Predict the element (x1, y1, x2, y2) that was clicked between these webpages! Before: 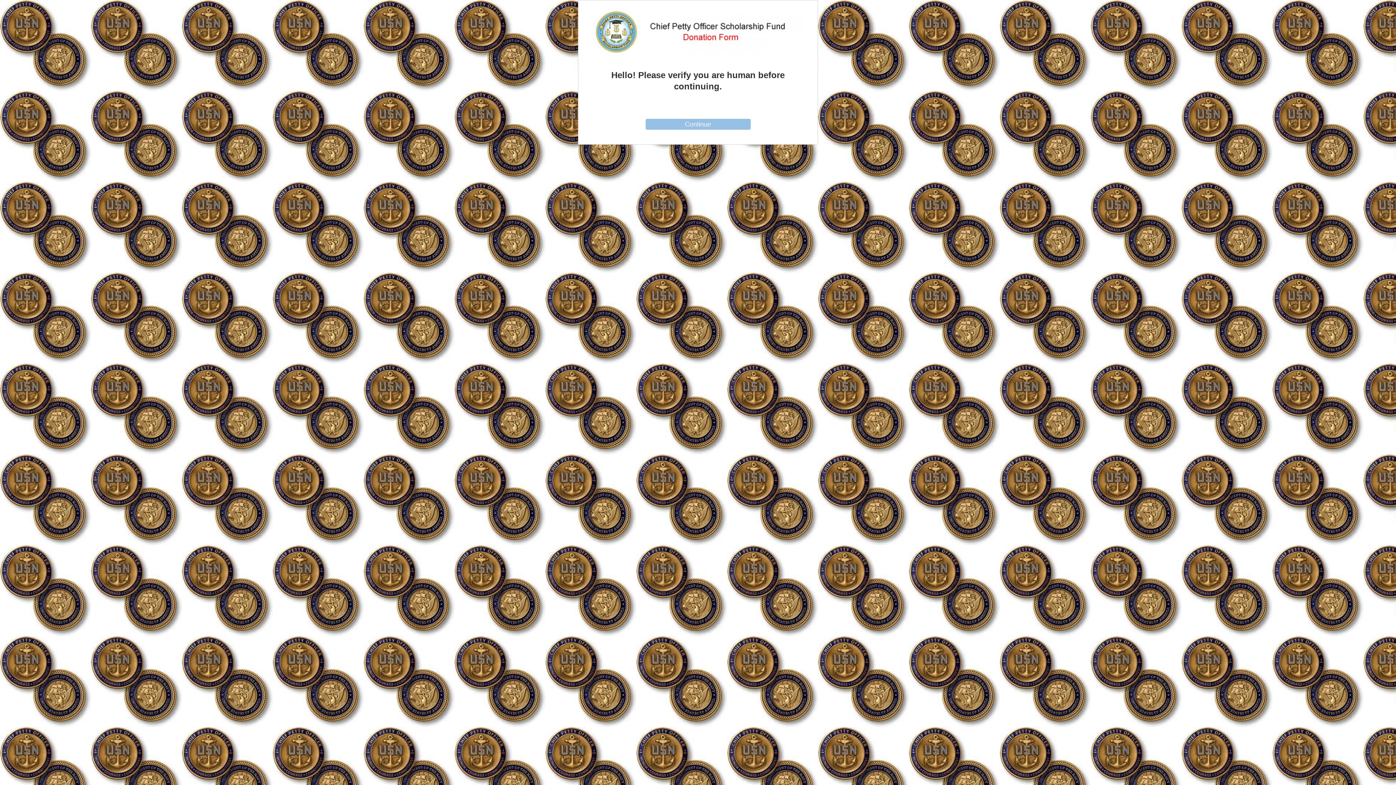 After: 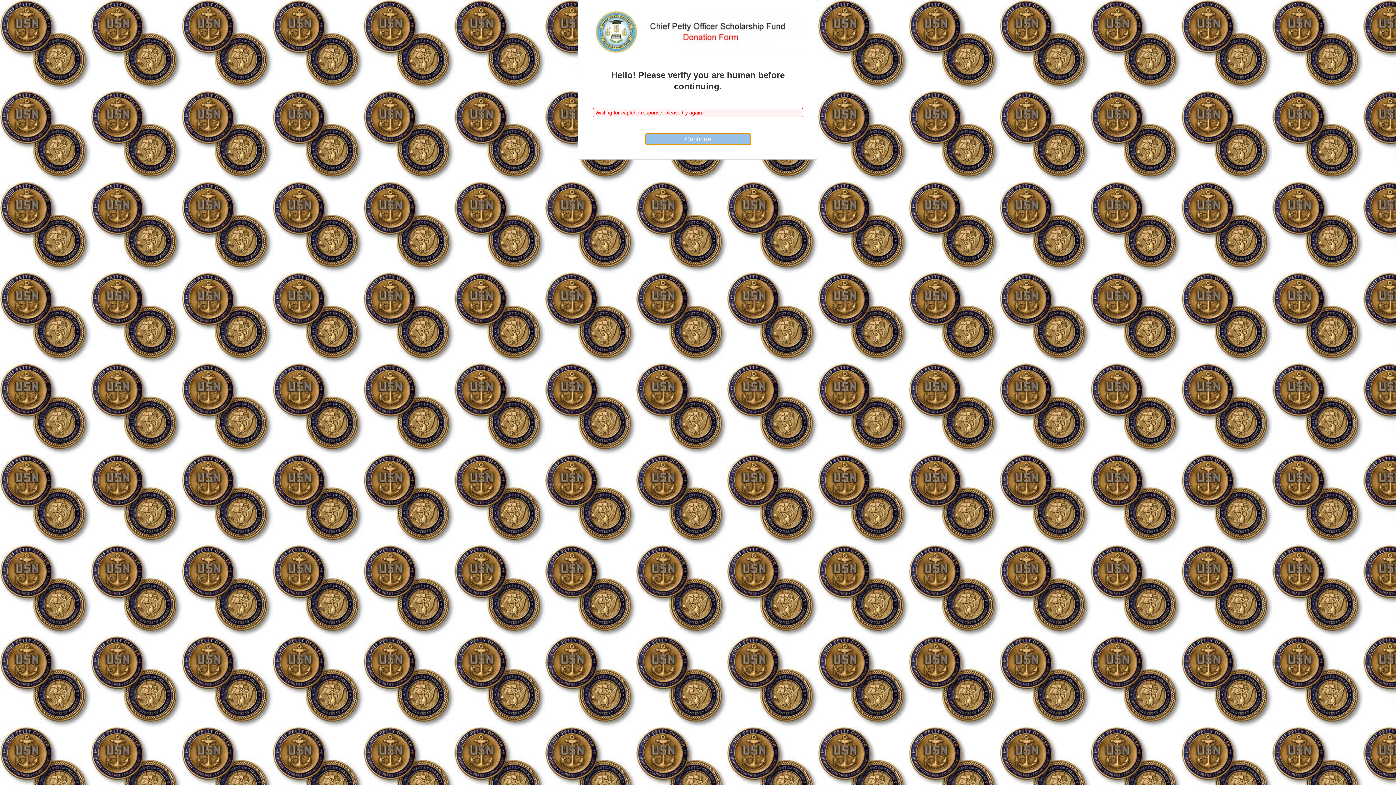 Action: bbox: (645, 118, 750, 129) label: Continue